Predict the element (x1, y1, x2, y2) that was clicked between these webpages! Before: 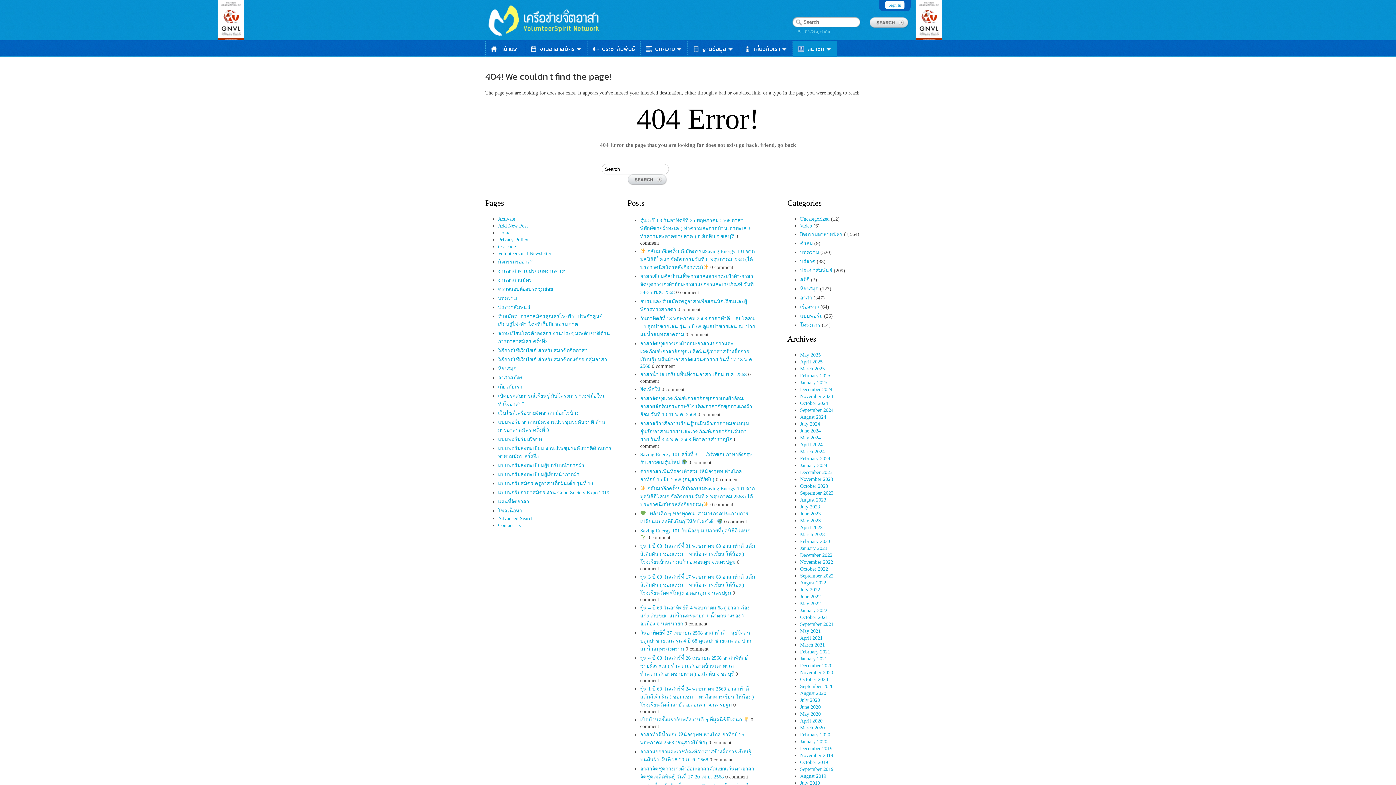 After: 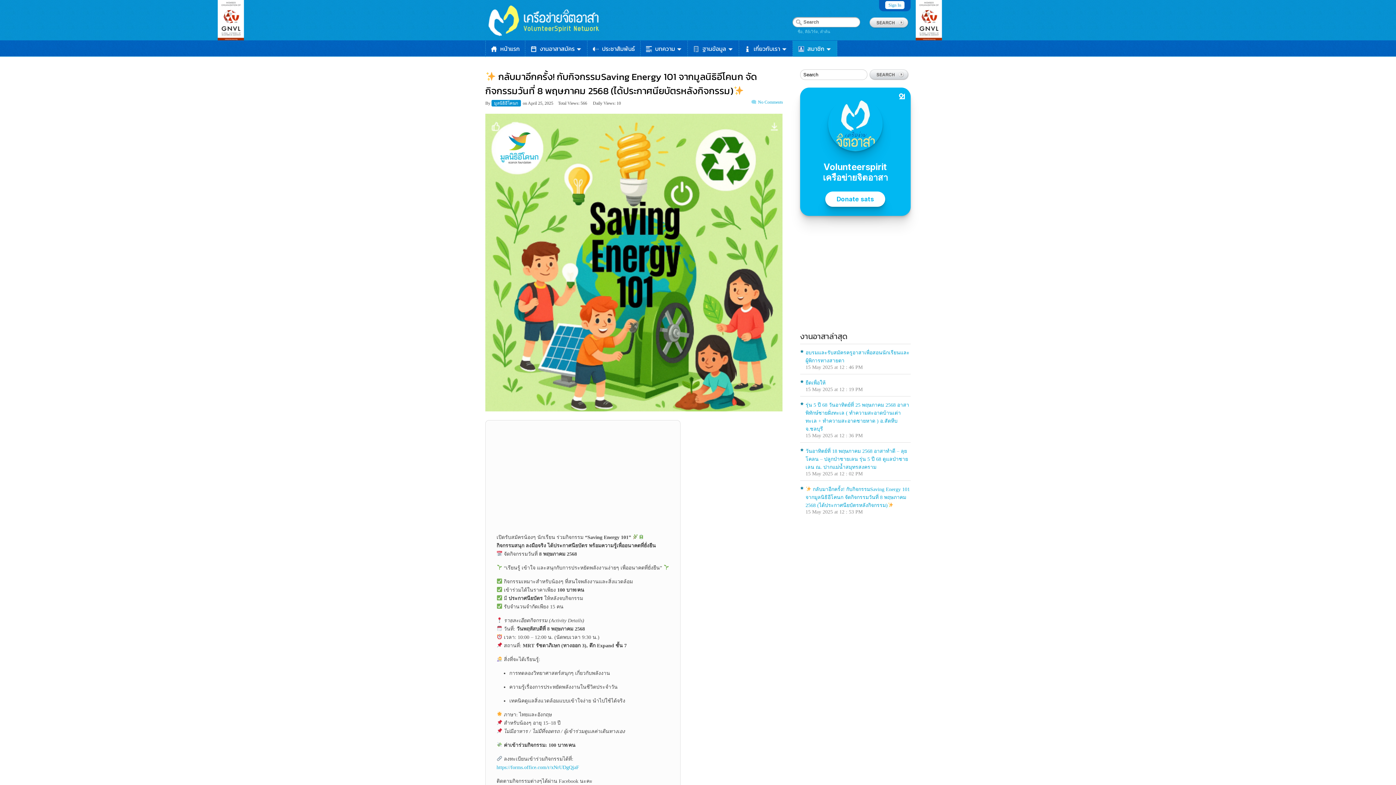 Action: label:  กลับมาอีกครั้ง! กับกิจกรรมSaving Energy 101 จากมูลนิธิอีโคนก จัดกิจกรรมวันที่ 8 พฤษภาคม 2568 (ได้ประกาศนียบัตรหลังกิจกรรม)  bbox: (640, 486, 754, 507)